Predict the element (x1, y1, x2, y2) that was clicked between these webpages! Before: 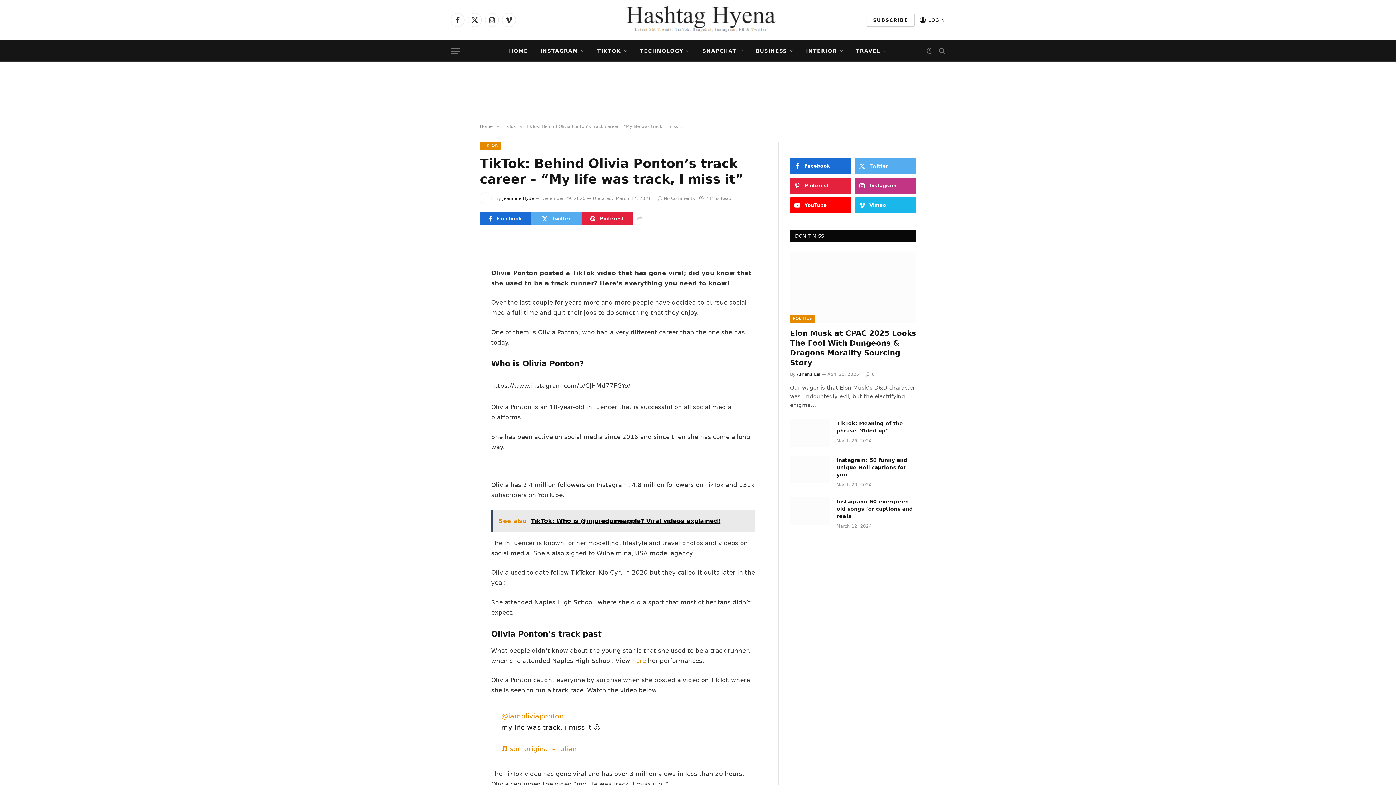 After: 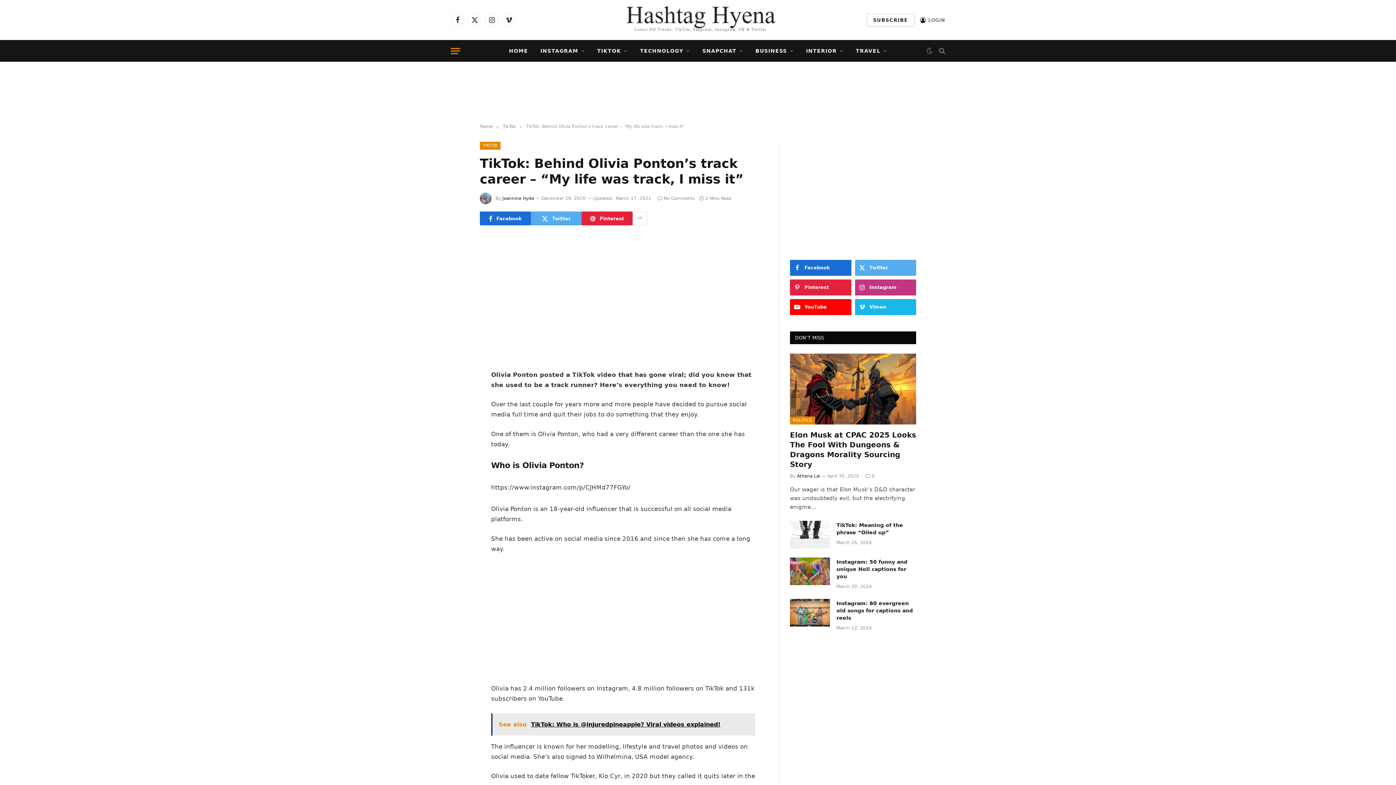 Action: label: Menu bbox: (450, 42, 460, 59)